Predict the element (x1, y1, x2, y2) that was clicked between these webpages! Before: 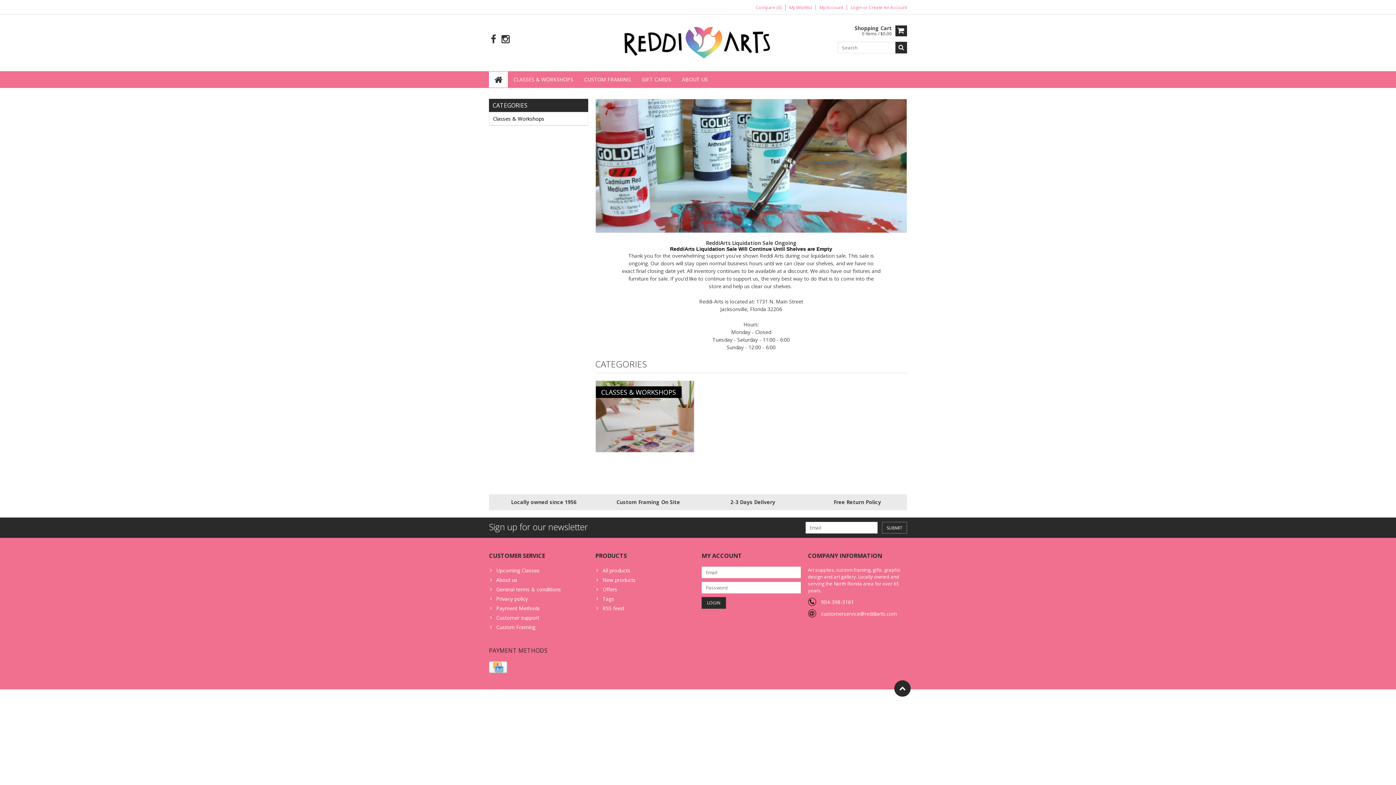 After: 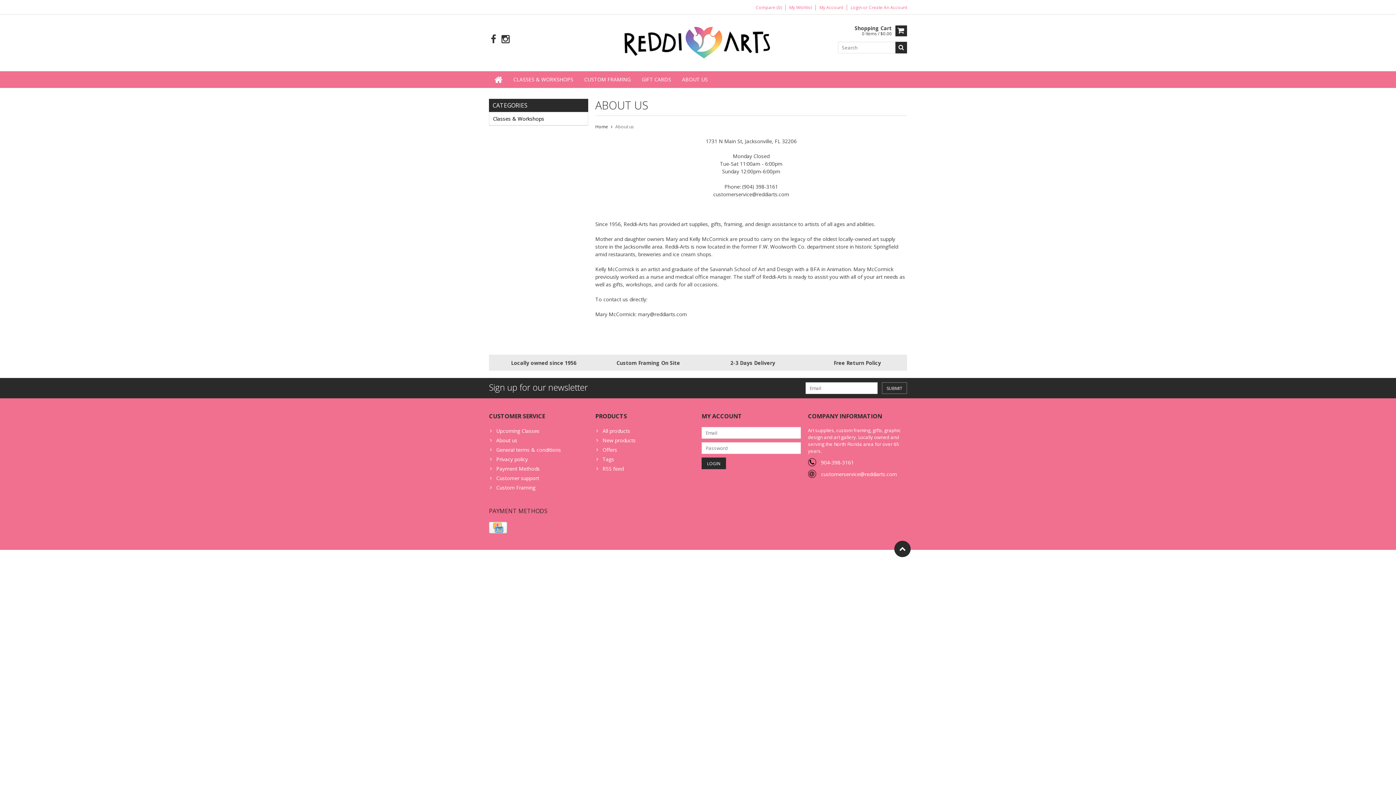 Action: bbox: (489, 576, 588, 585) label: About us